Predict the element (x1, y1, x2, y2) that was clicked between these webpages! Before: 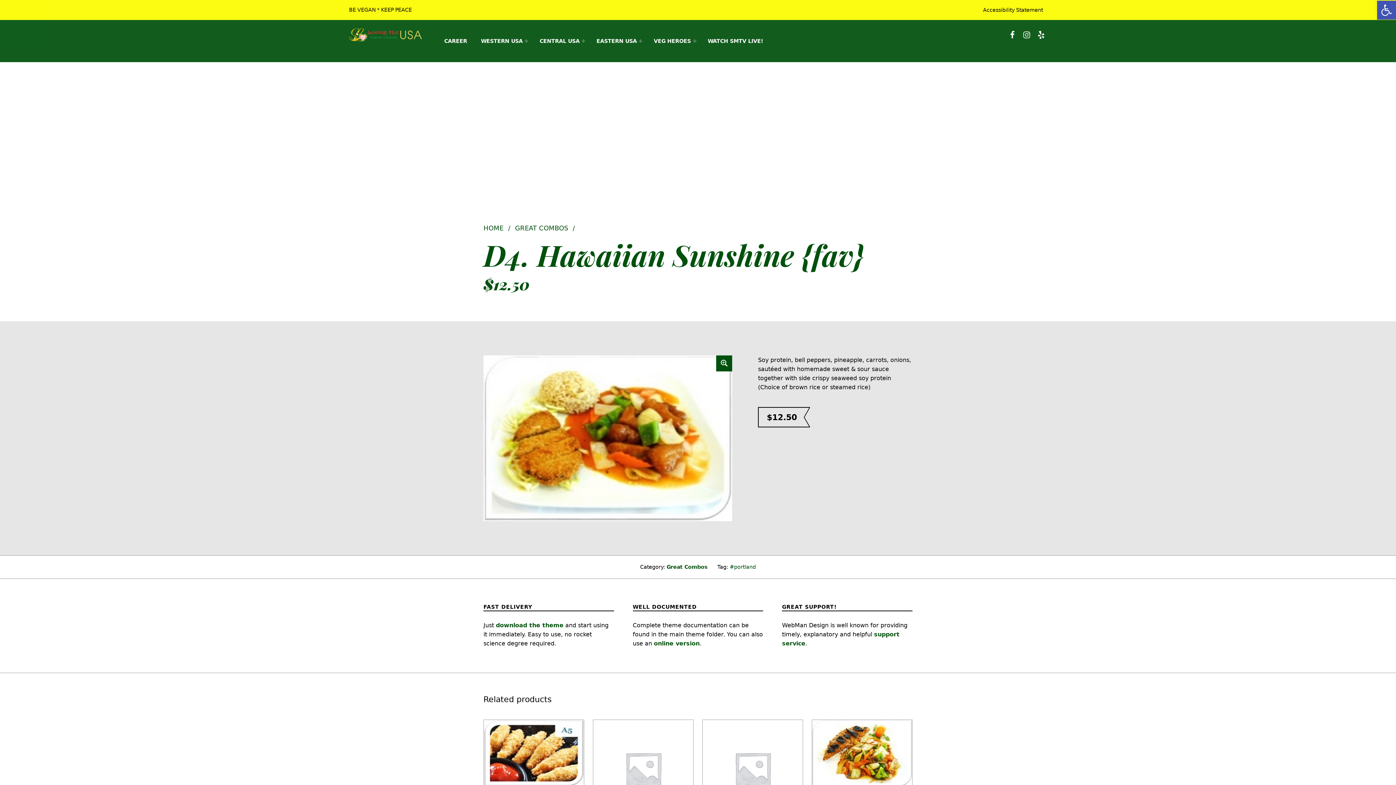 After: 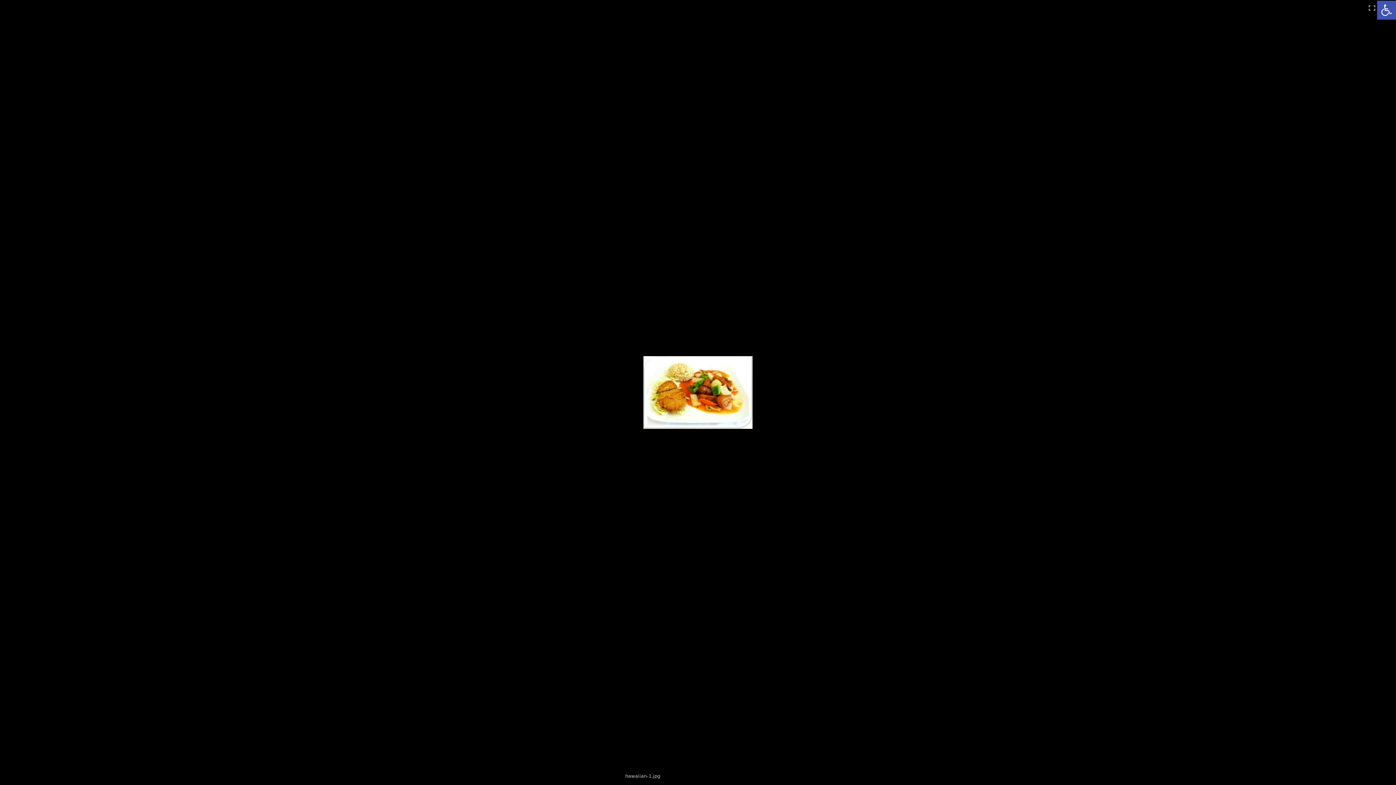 Action: bbox: (483, 355, 732, 521)